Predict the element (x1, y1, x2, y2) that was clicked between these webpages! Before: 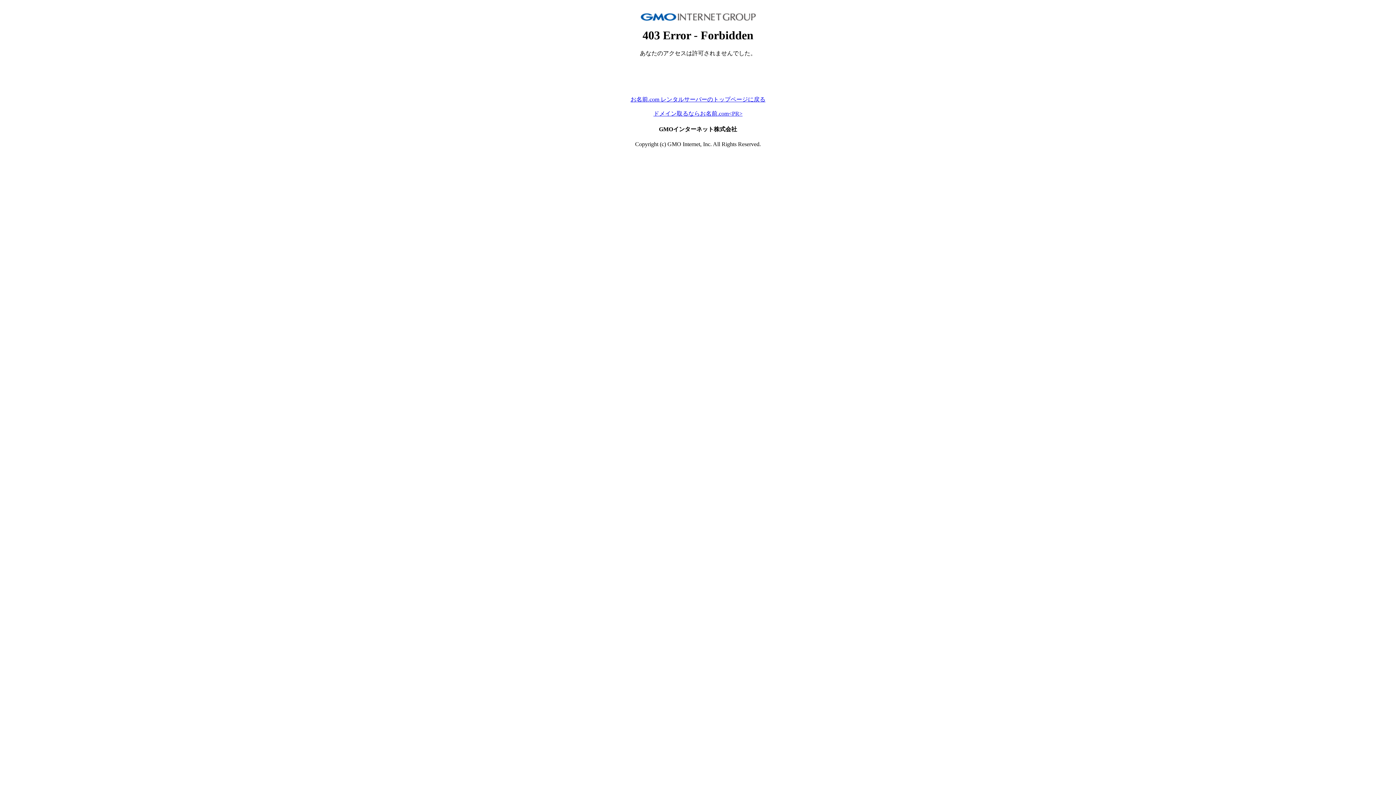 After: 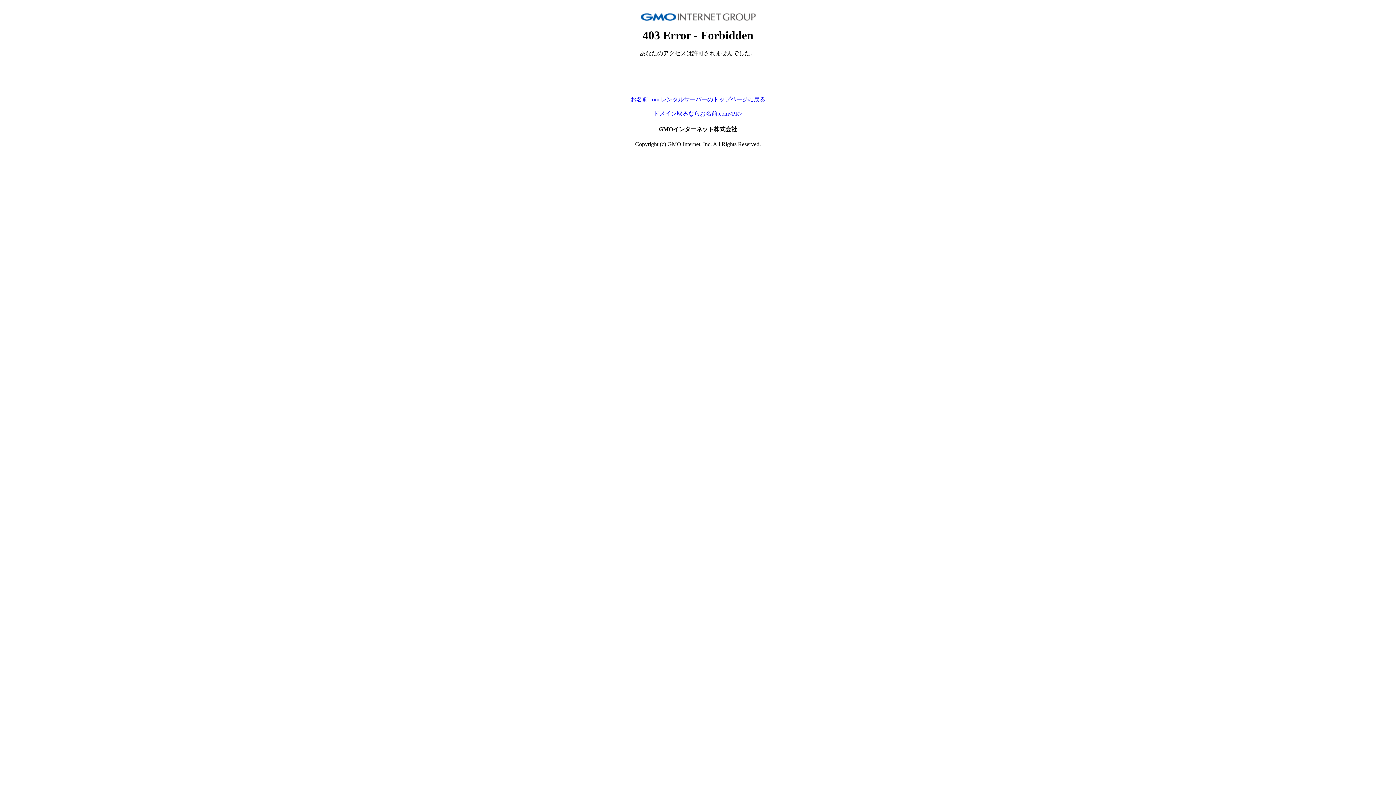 Action: bbox: (630, 96, 765, 102) label: お名前.com レンタルサーバーのトップページに戻る